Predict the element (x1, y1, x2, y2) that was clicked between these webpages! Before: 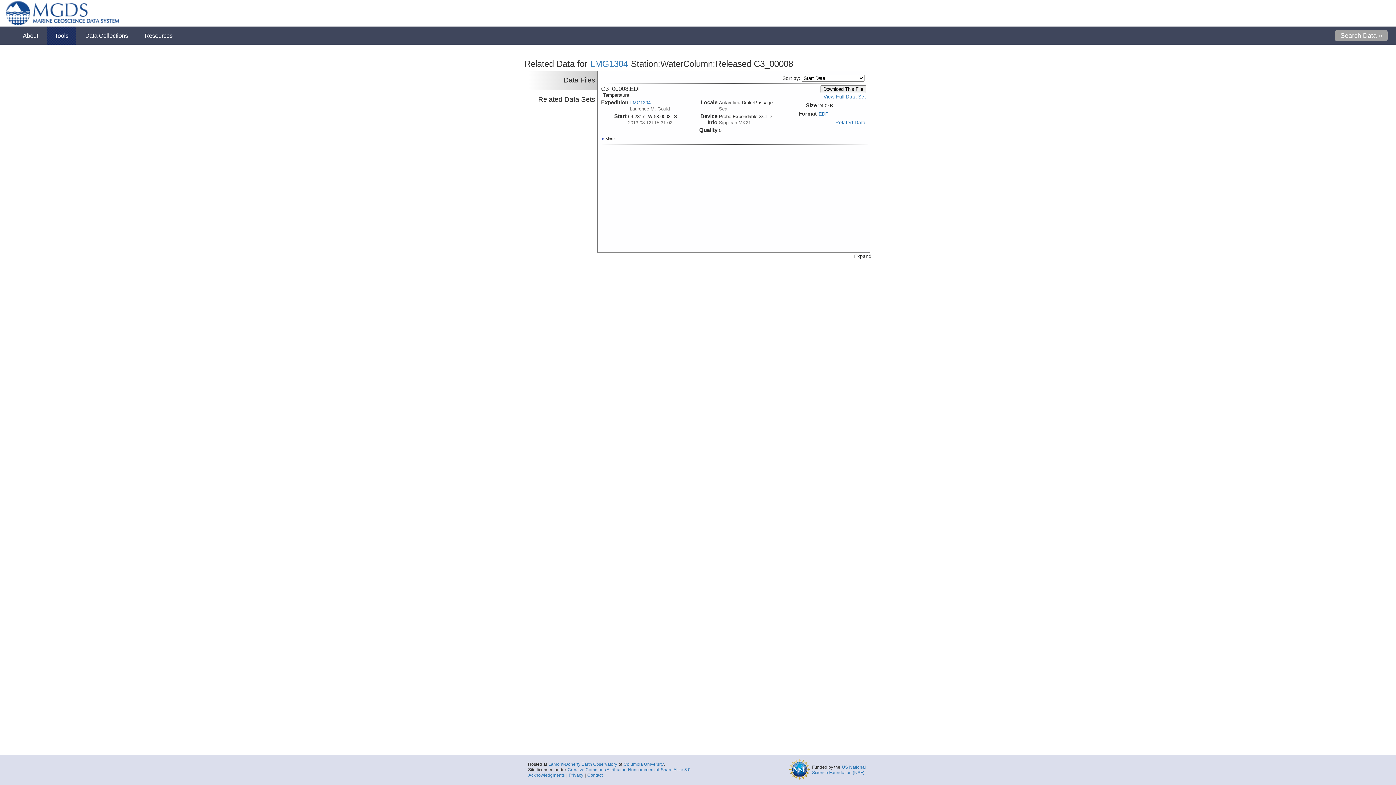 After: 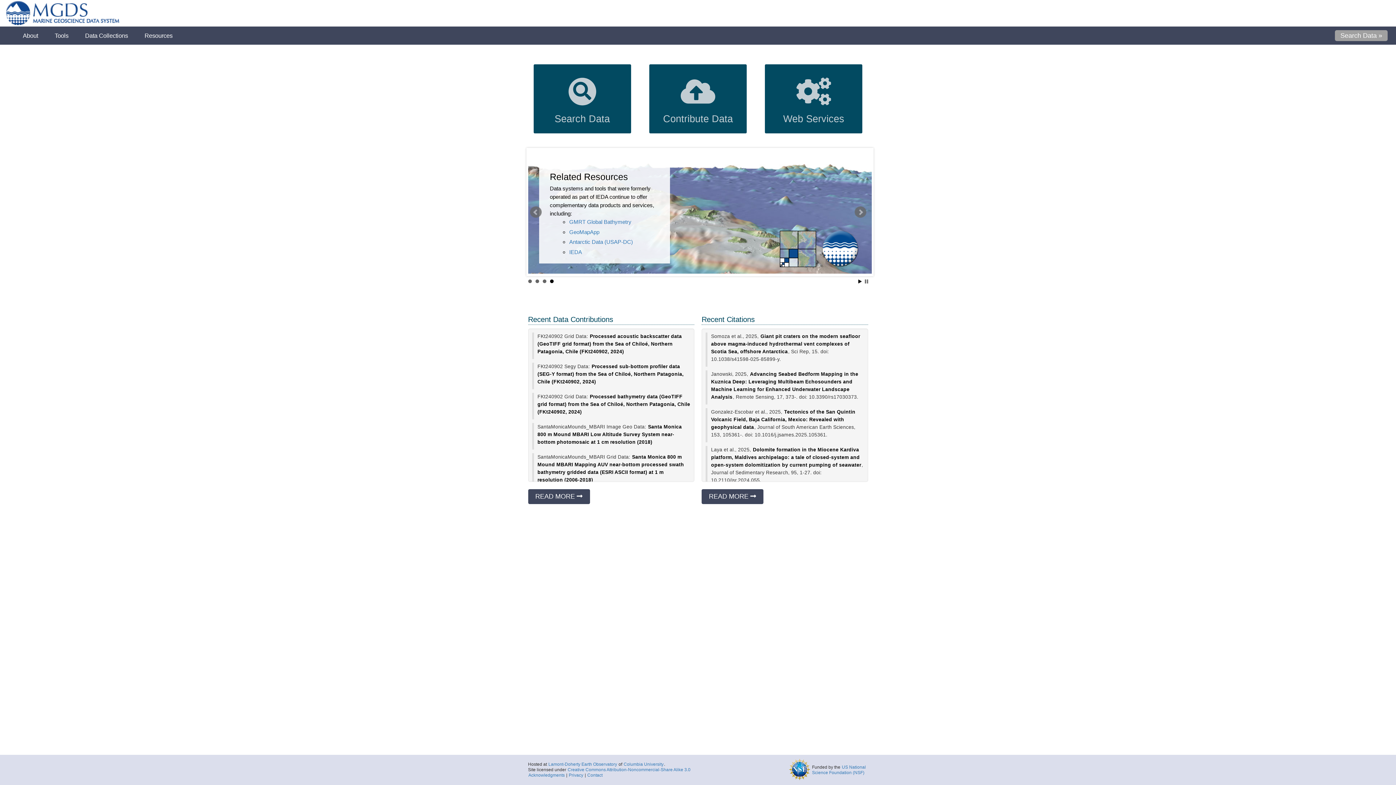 Action: bbox: (5, 0, 1390, 26)